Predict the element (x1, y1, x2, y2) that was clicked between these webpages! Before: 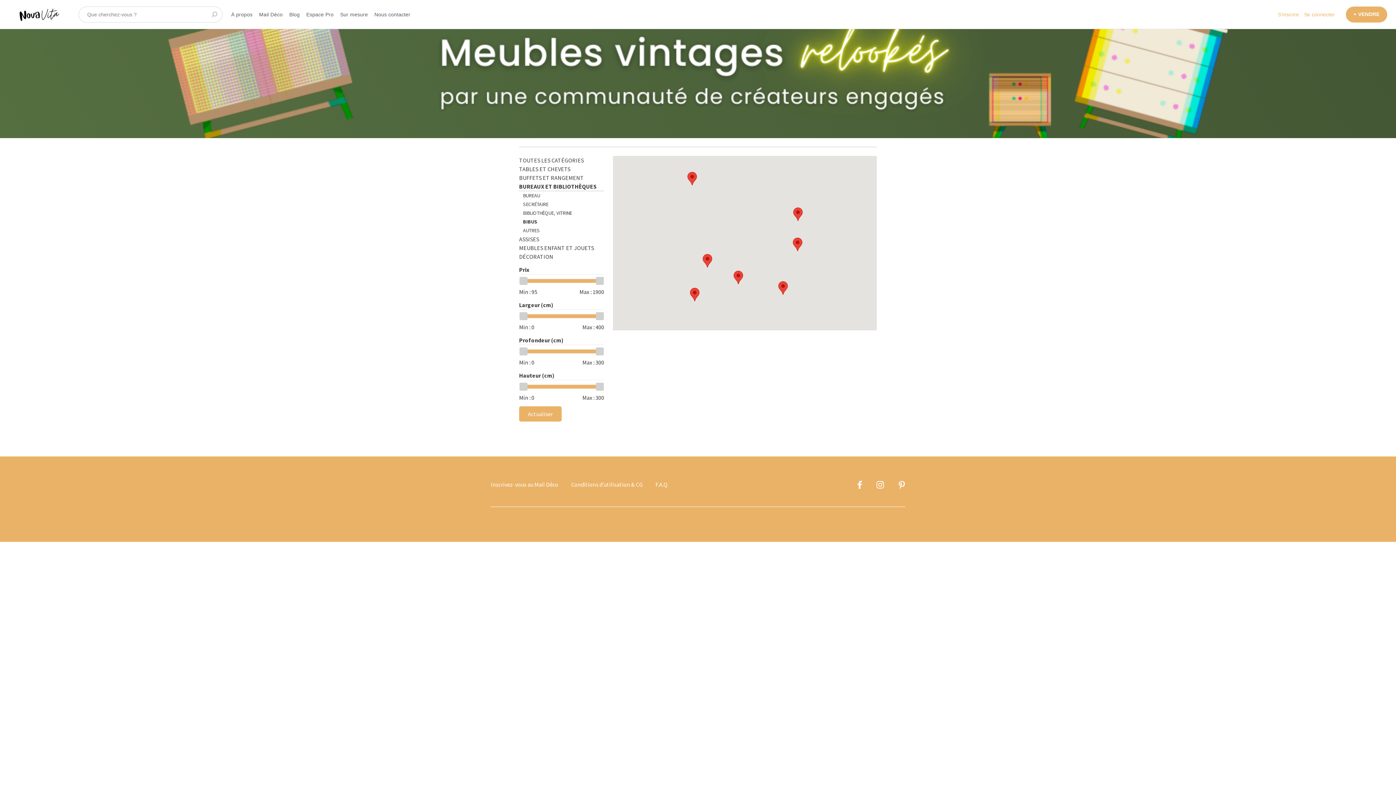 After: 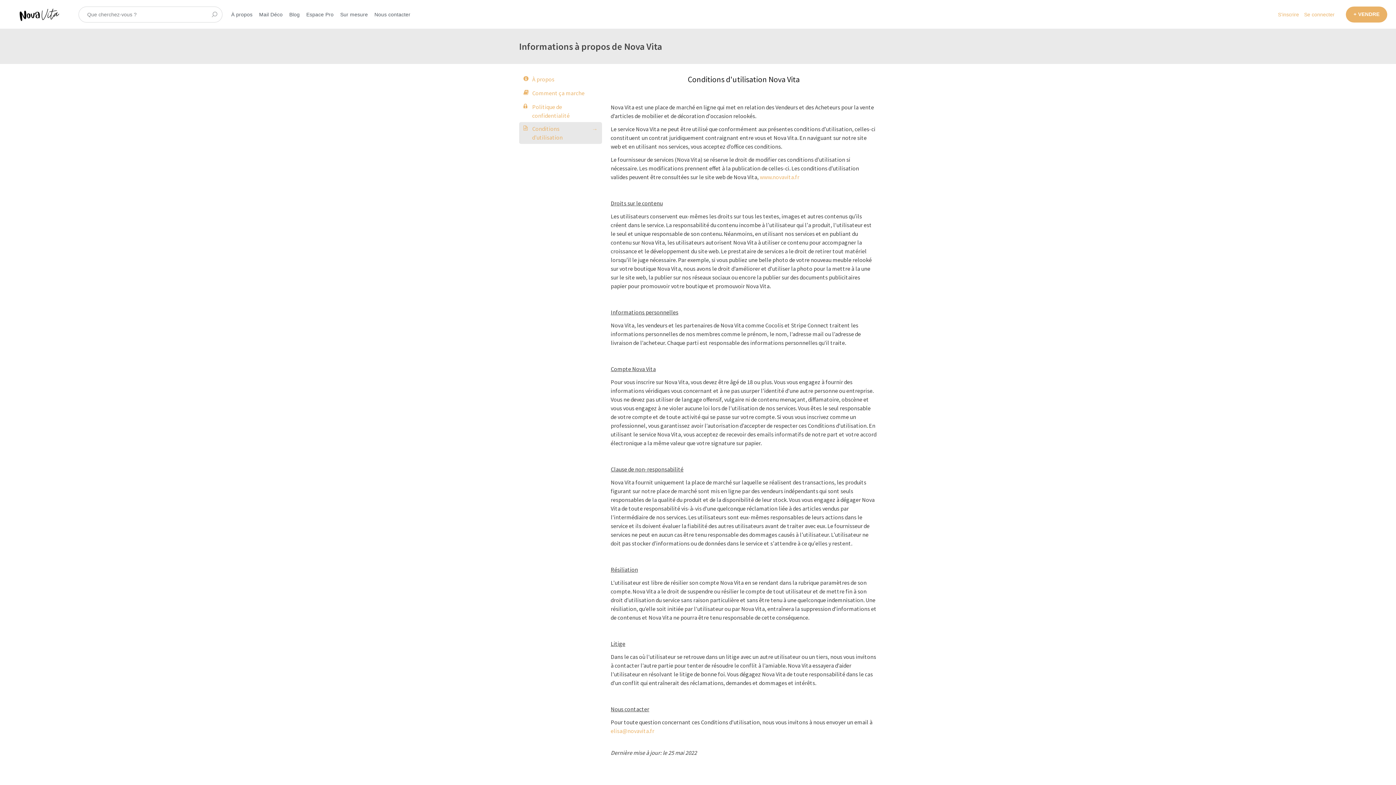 Action: bbox: (565, 474, 648, 494) label: Conditions d'utilisation & CG